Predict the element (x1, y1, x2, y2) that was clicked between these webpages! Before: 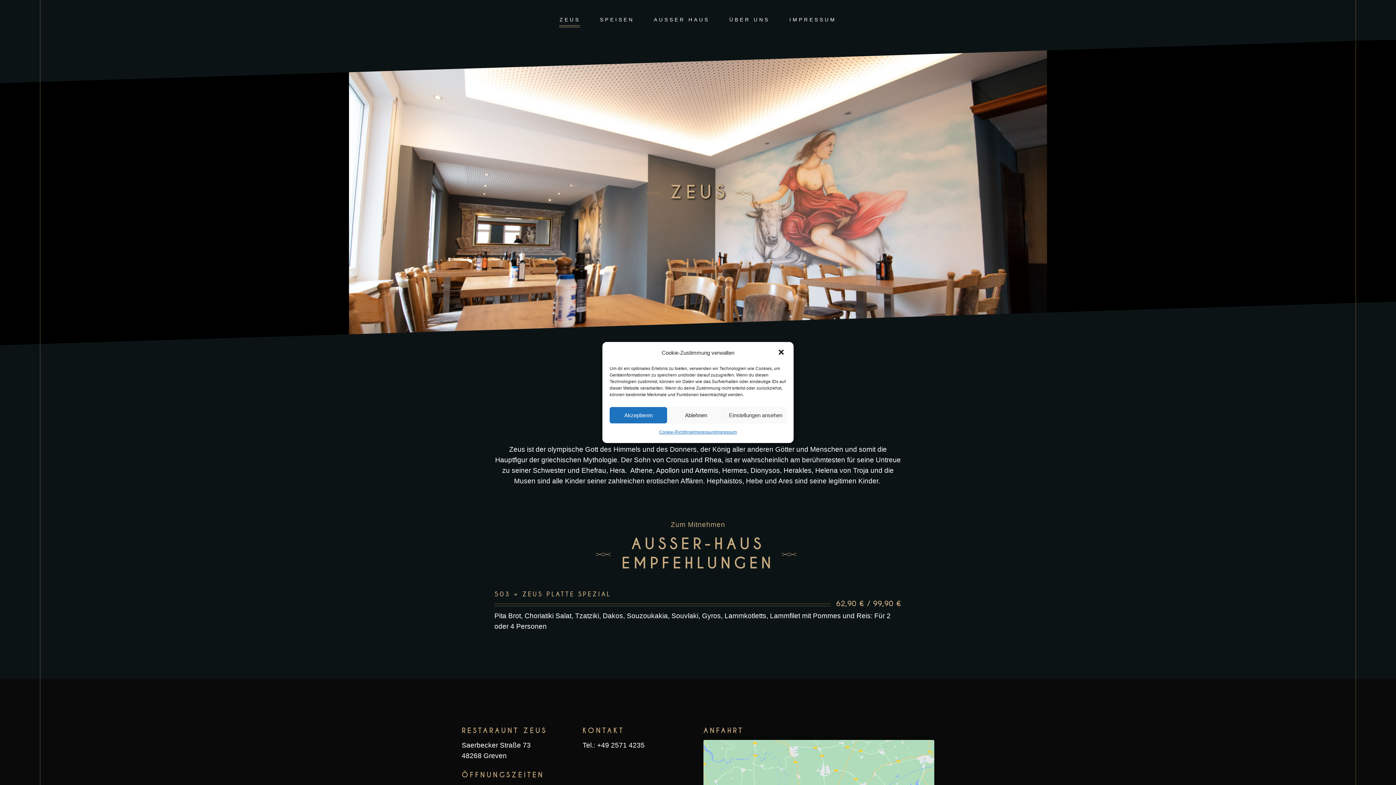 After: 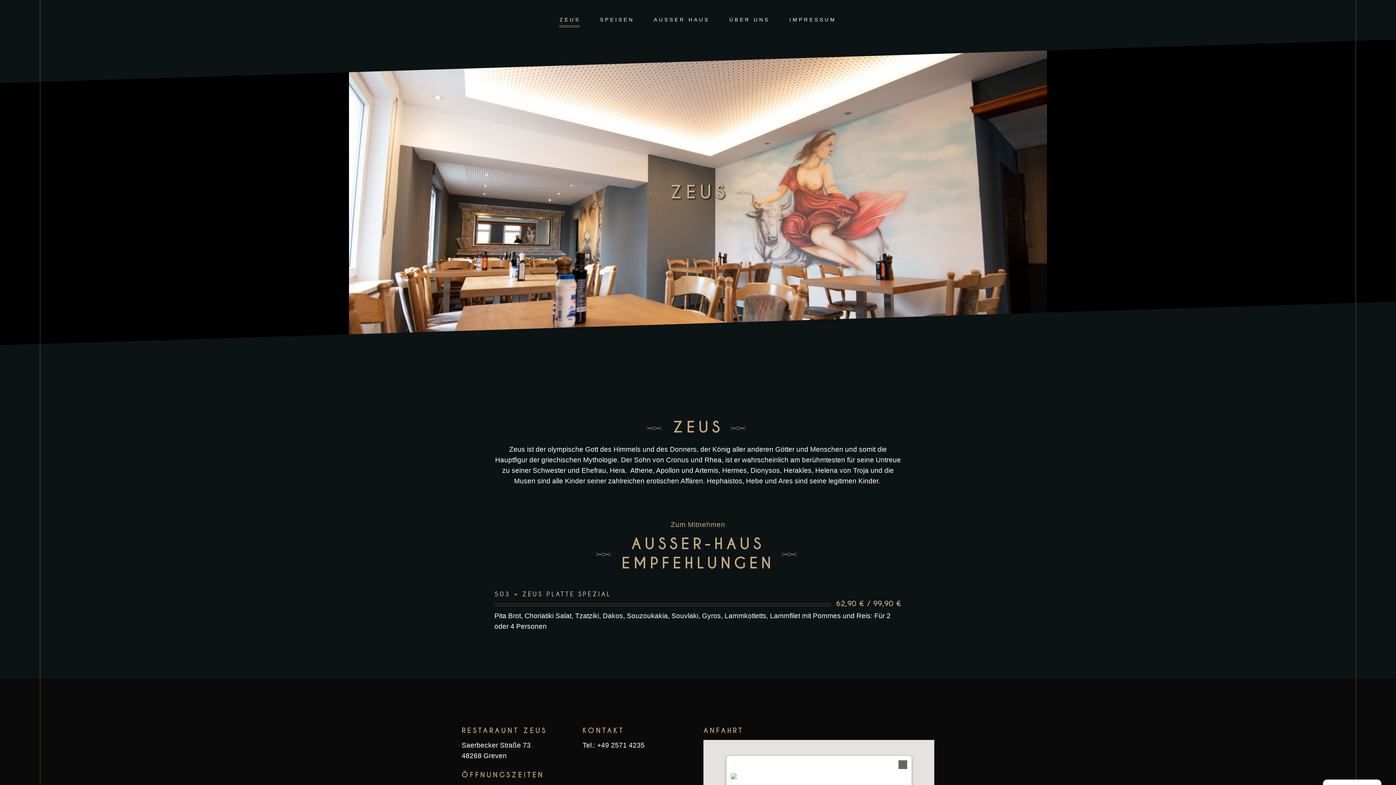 Action: bbox: (609, 407, 667, 423) label: Akzeptieren